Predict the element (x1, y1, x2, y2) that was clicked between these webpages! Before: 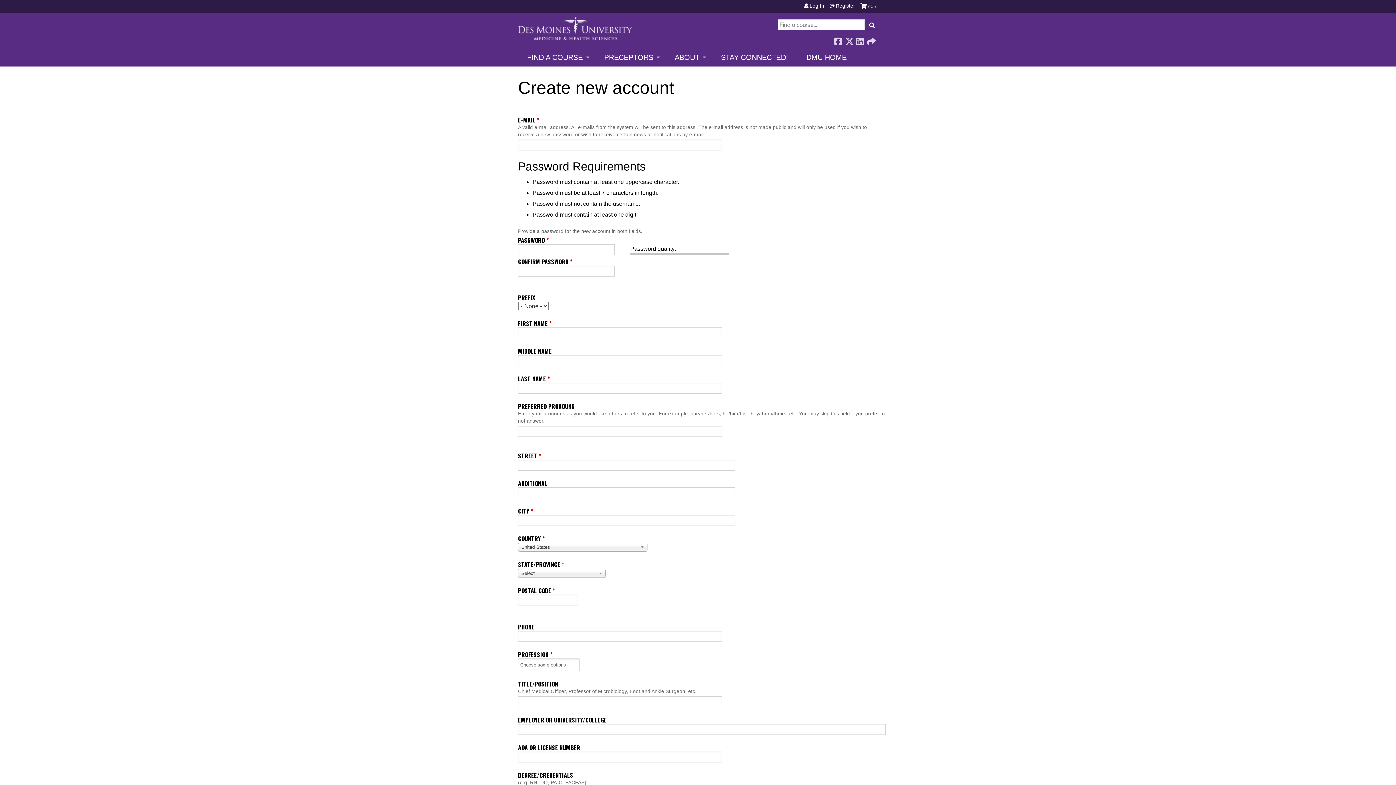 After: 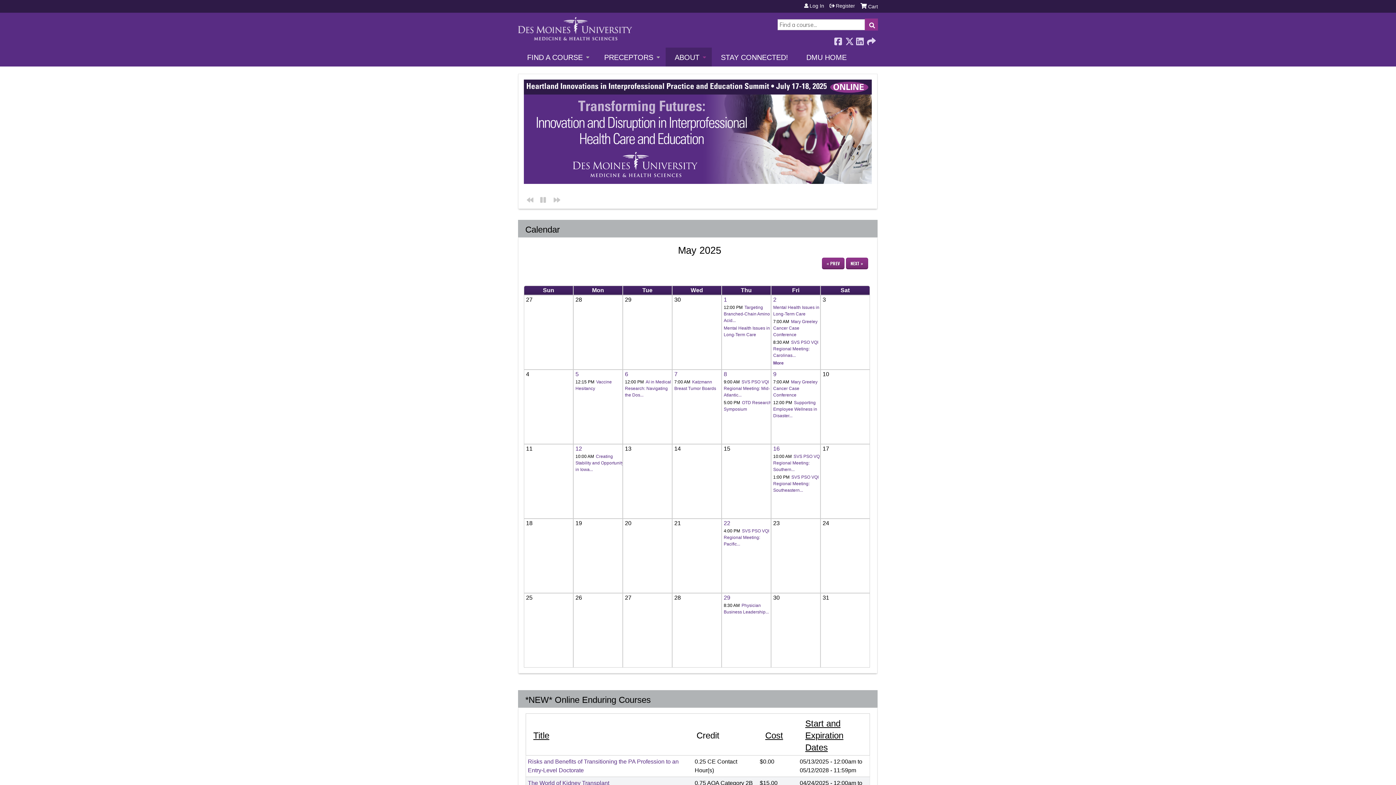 Action: label: ABOUT bbox: (665, 47, 712, 66)